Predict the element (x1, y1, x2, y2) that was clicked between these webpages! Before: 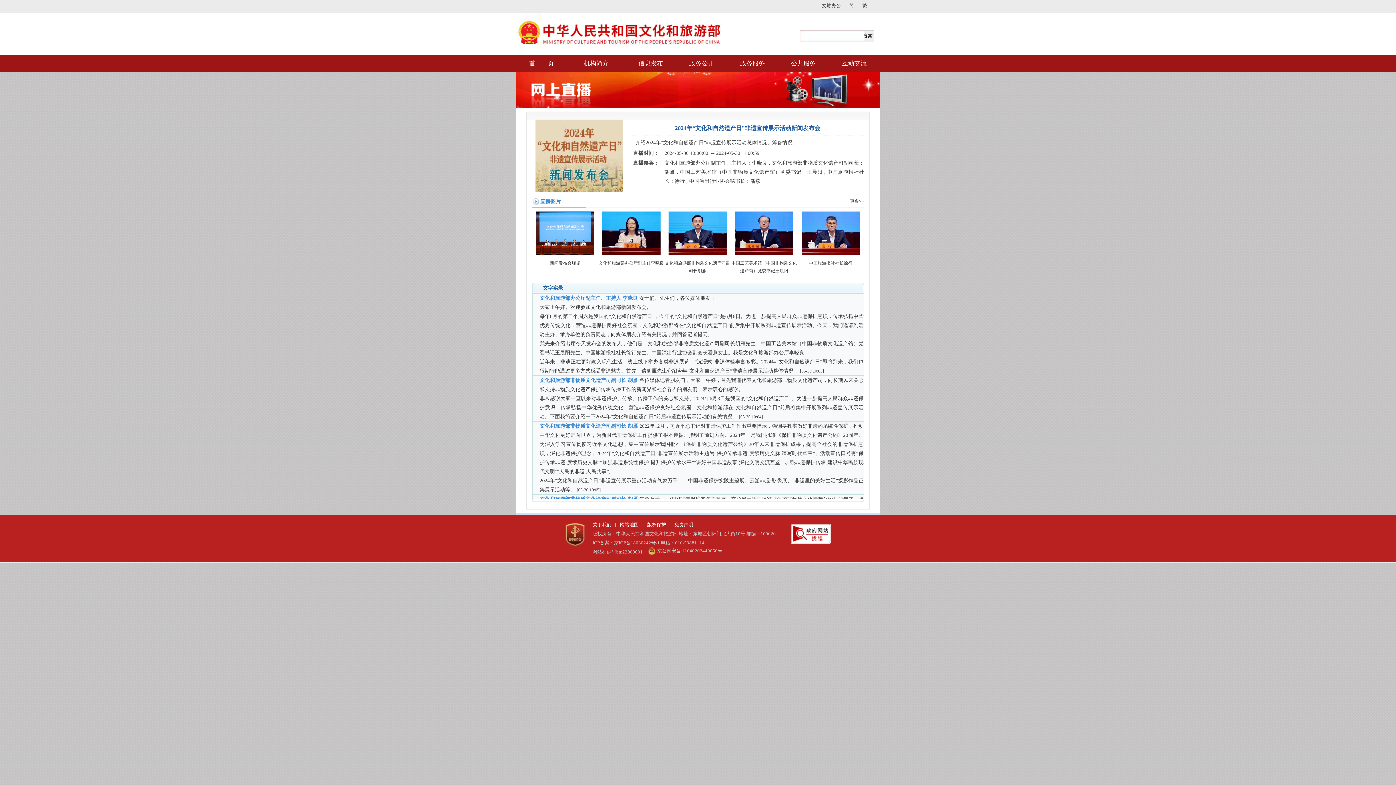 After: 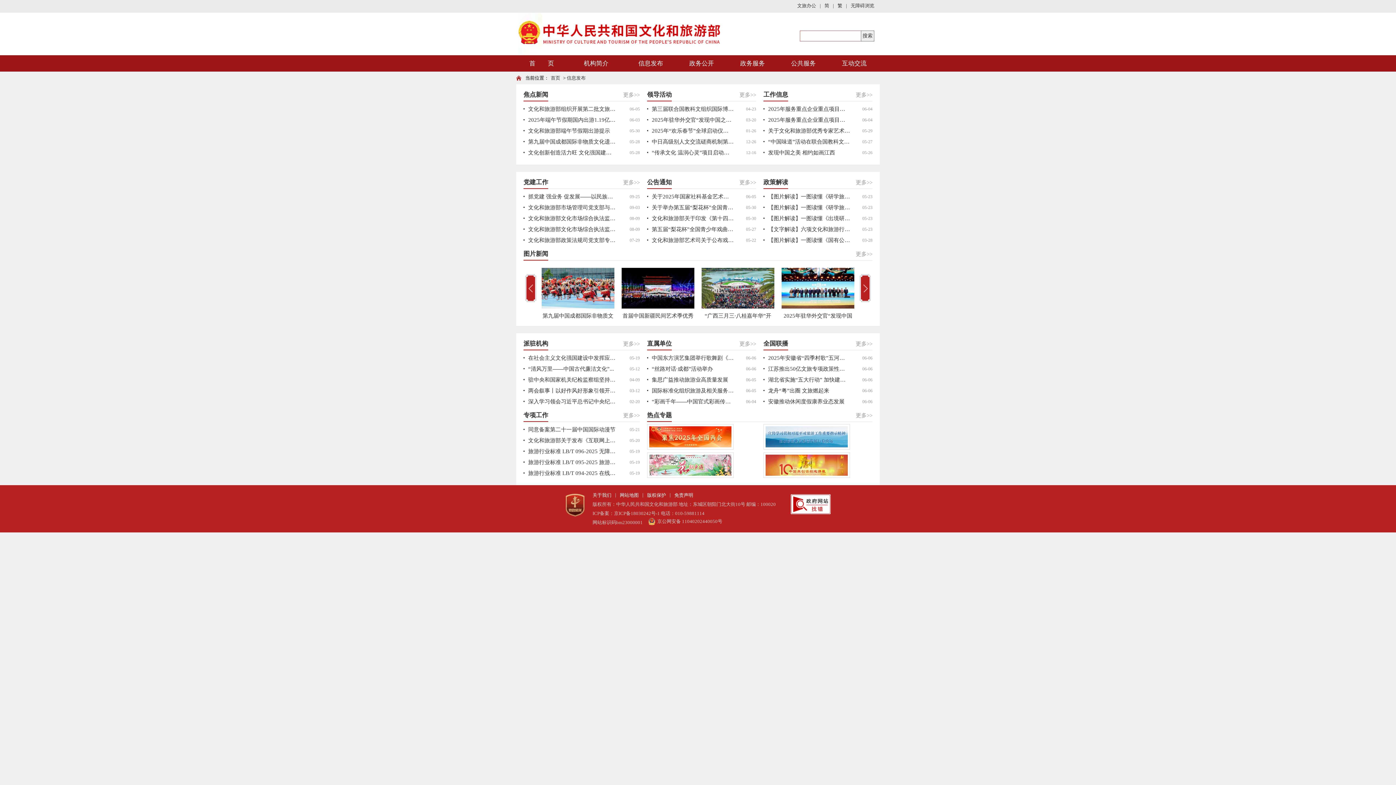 Action: bbox: (625, 55, 676, 71) label: 信息发布